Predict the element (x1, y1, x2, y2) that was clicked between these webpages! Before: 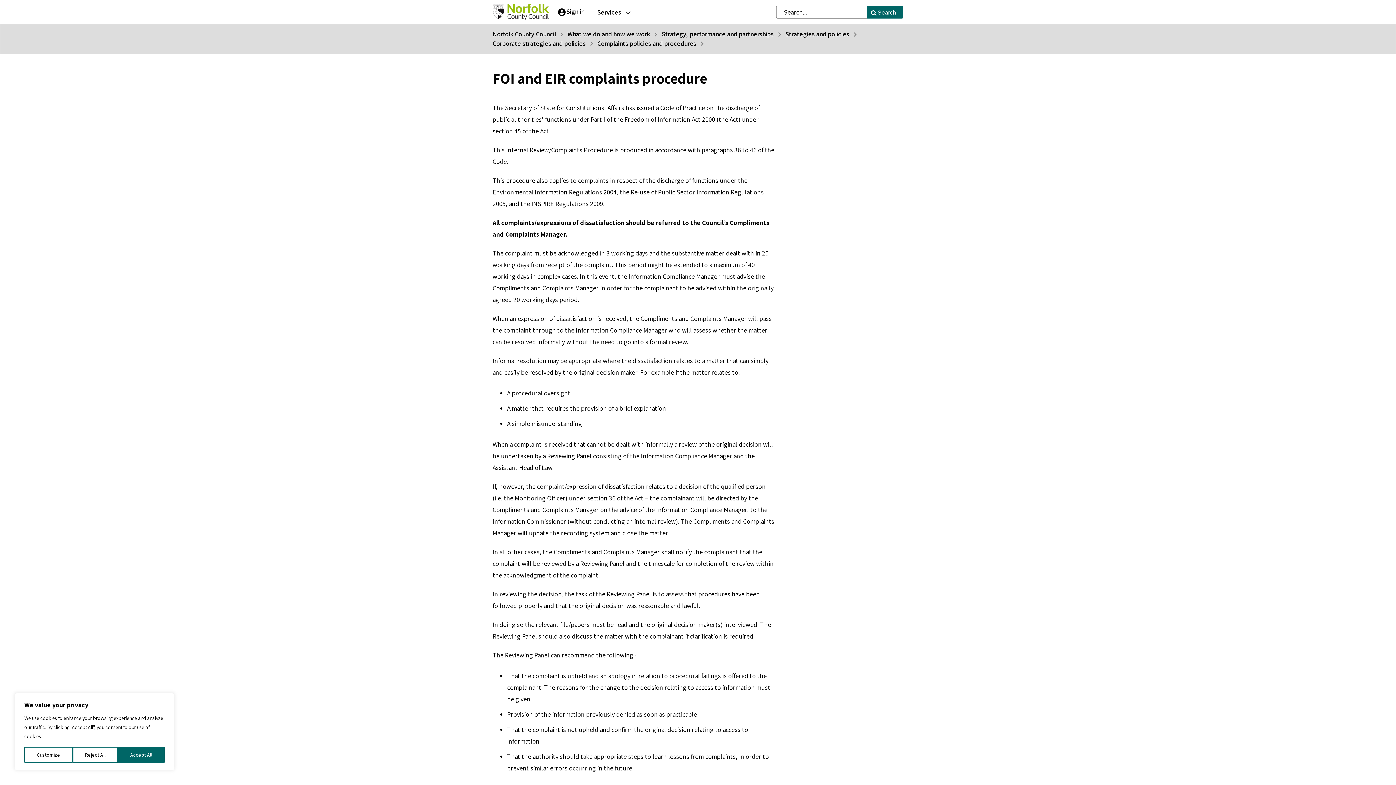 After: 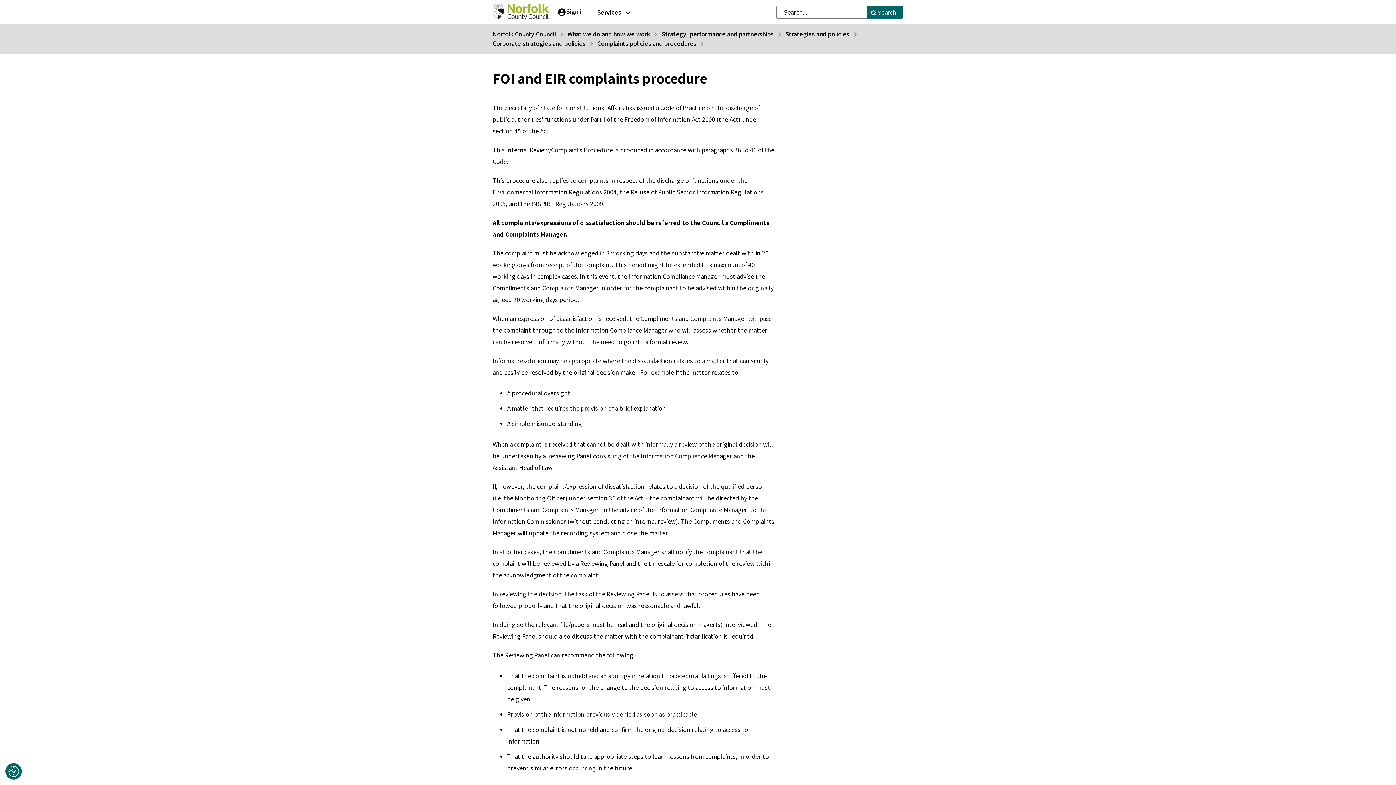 Action: bbox: (117, 747, 164, 763) label: Accept All